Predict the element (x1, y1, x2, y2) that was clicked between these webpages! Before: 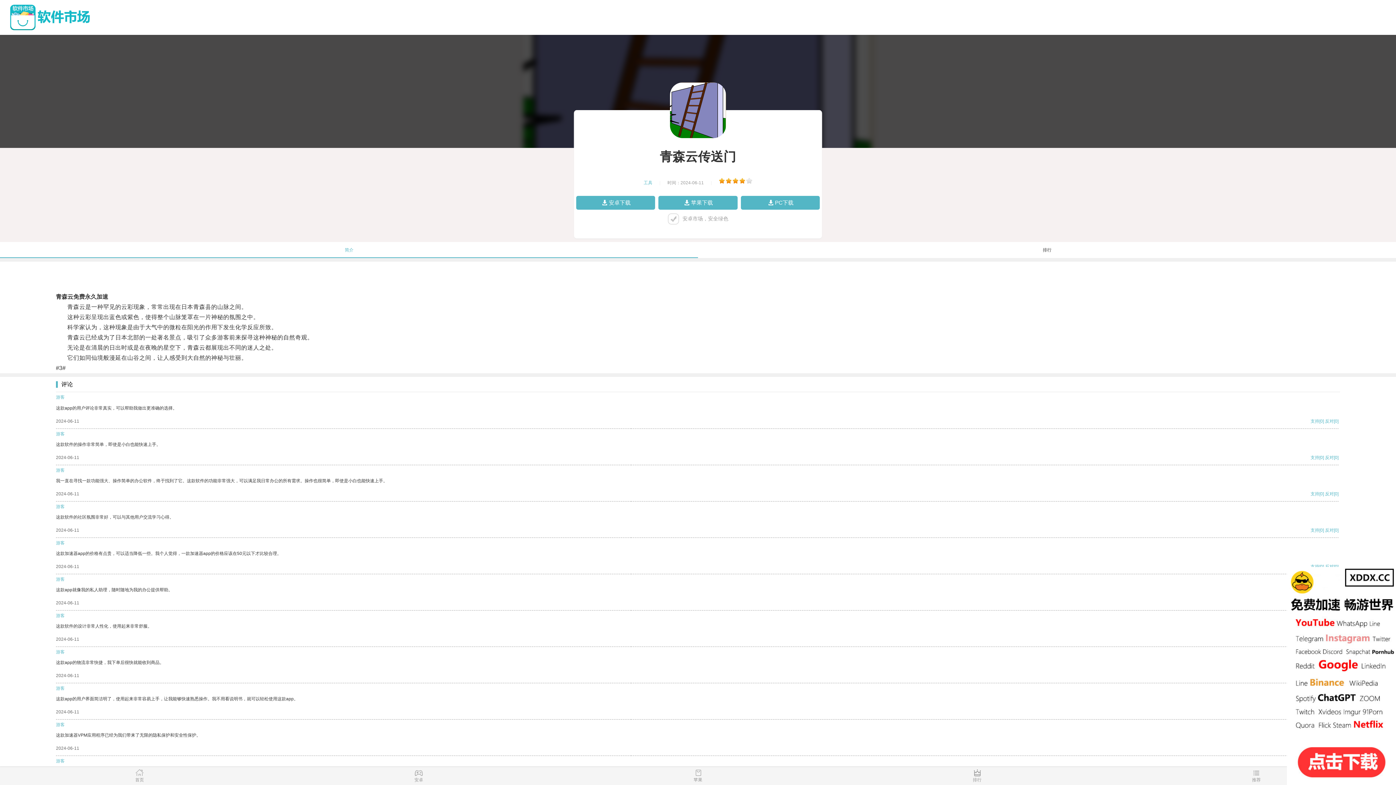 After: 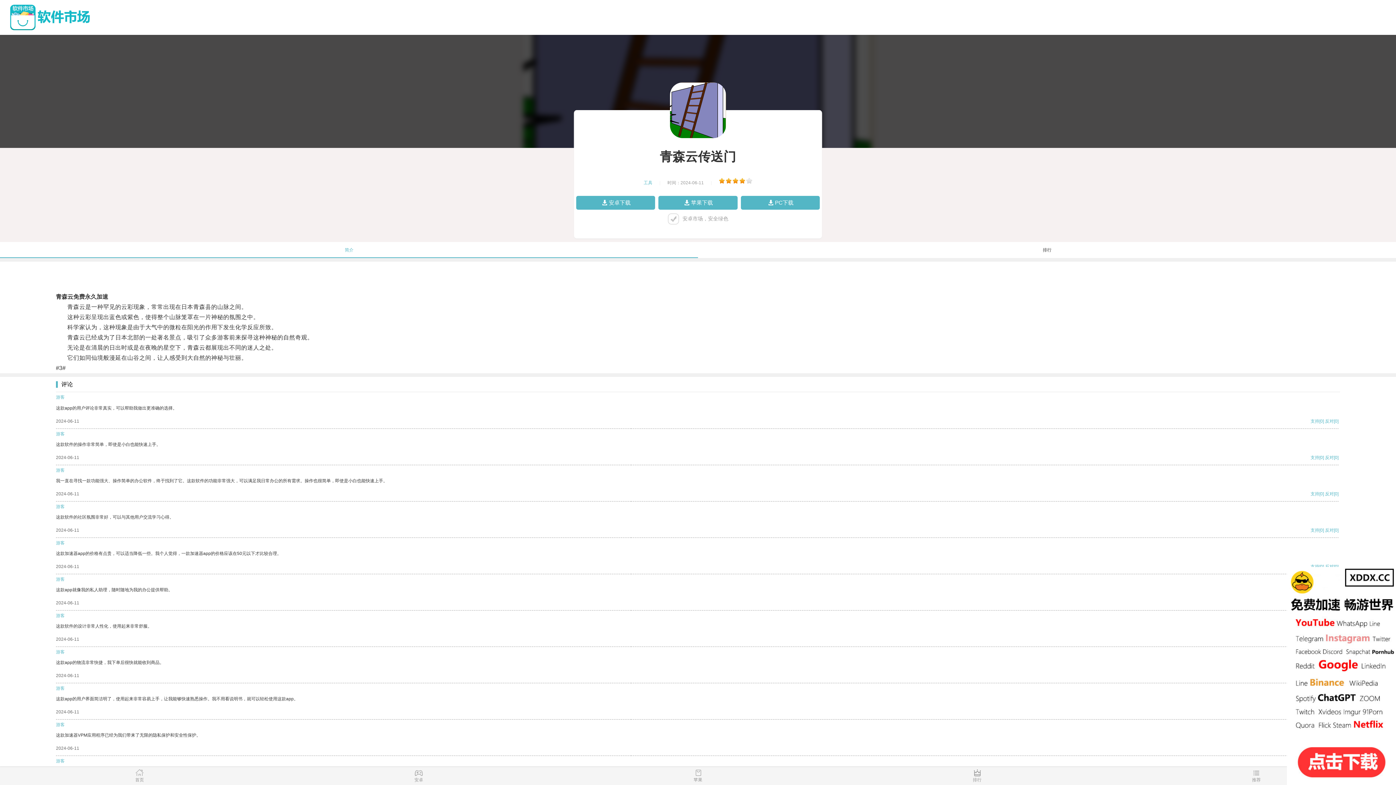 Action: bbox: (1310, 418, 1319, 423) label: 支持